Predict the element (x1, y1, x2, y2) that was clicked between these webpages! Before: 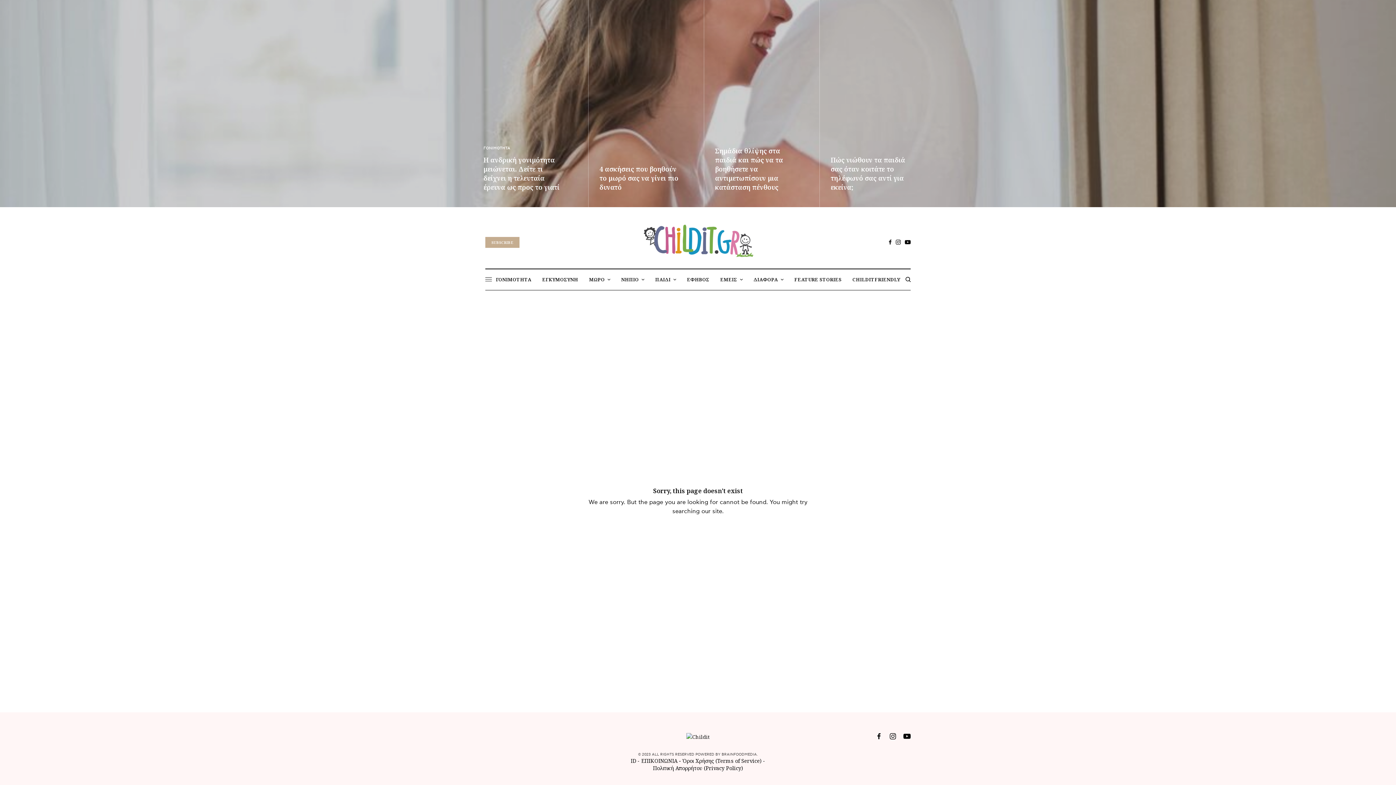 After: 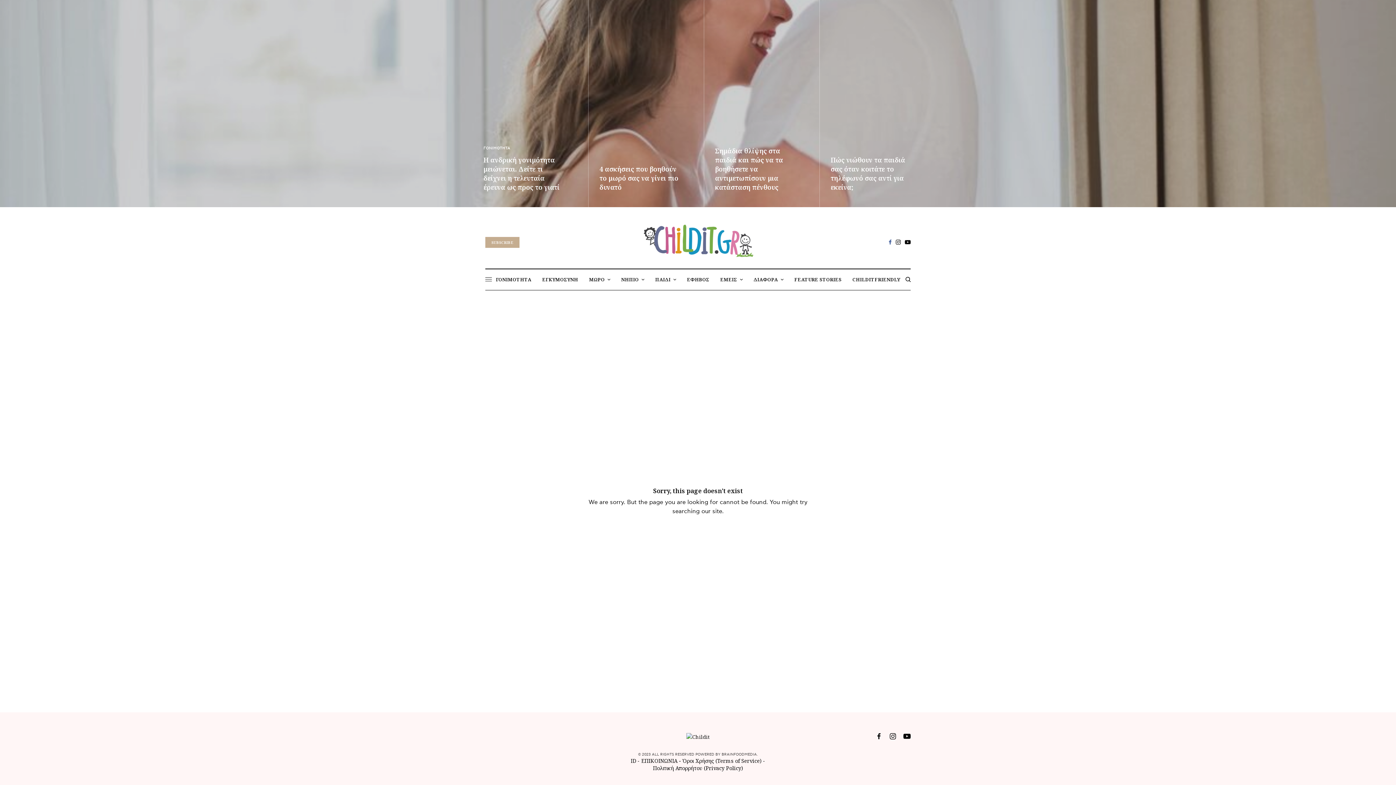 Action: bbox: (888, 239, 892, 245)